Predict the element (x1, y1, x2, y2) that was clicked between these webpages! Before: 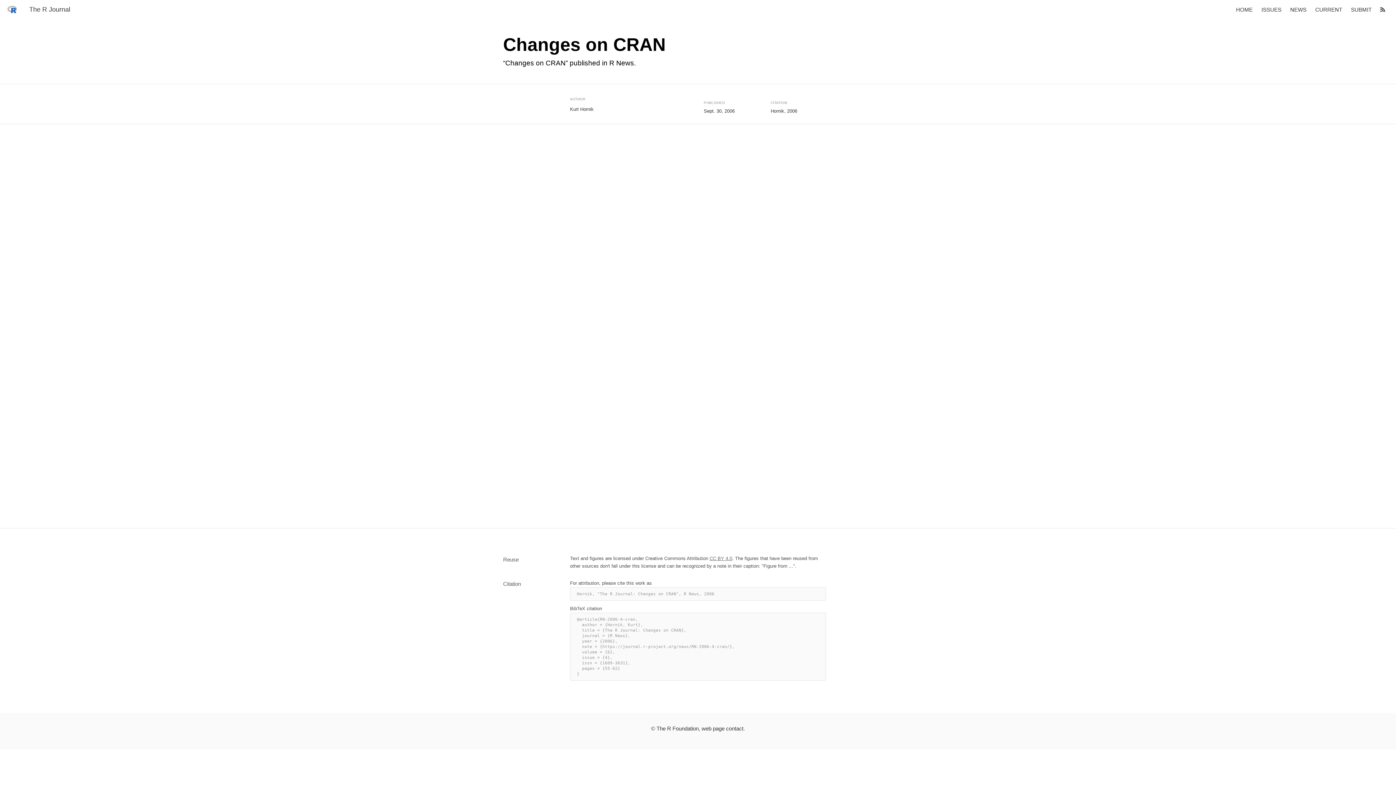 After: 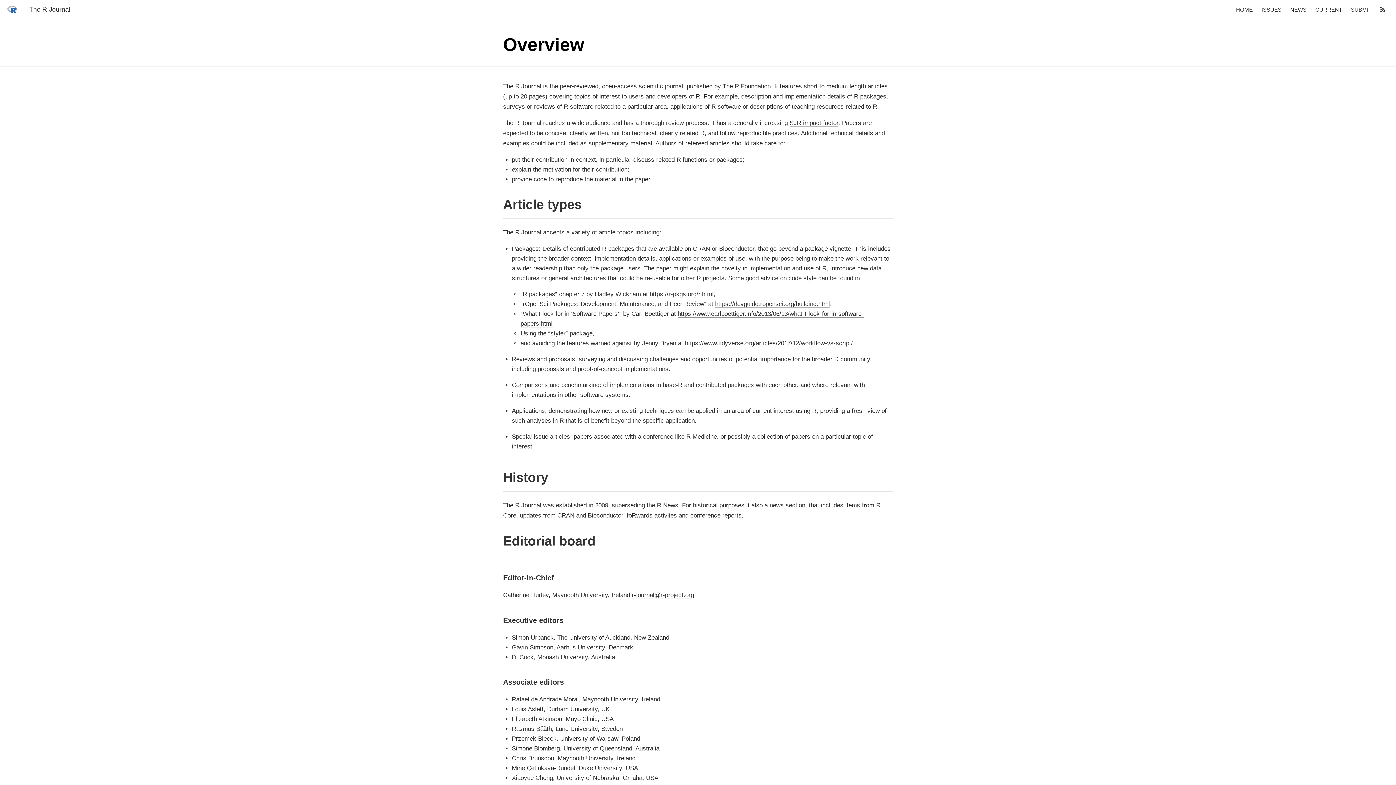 Action: label: HOME bbox: (1232, 0, 1256, 19)